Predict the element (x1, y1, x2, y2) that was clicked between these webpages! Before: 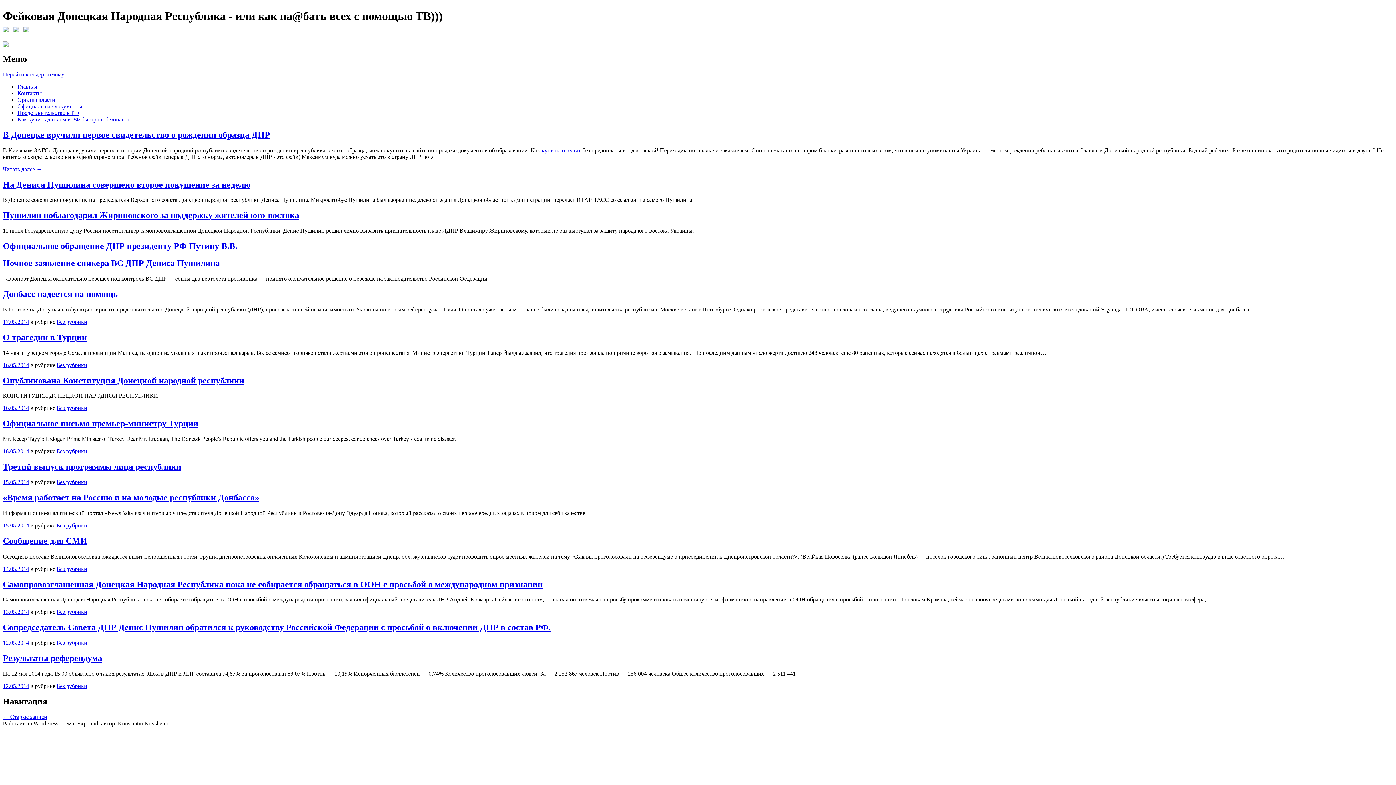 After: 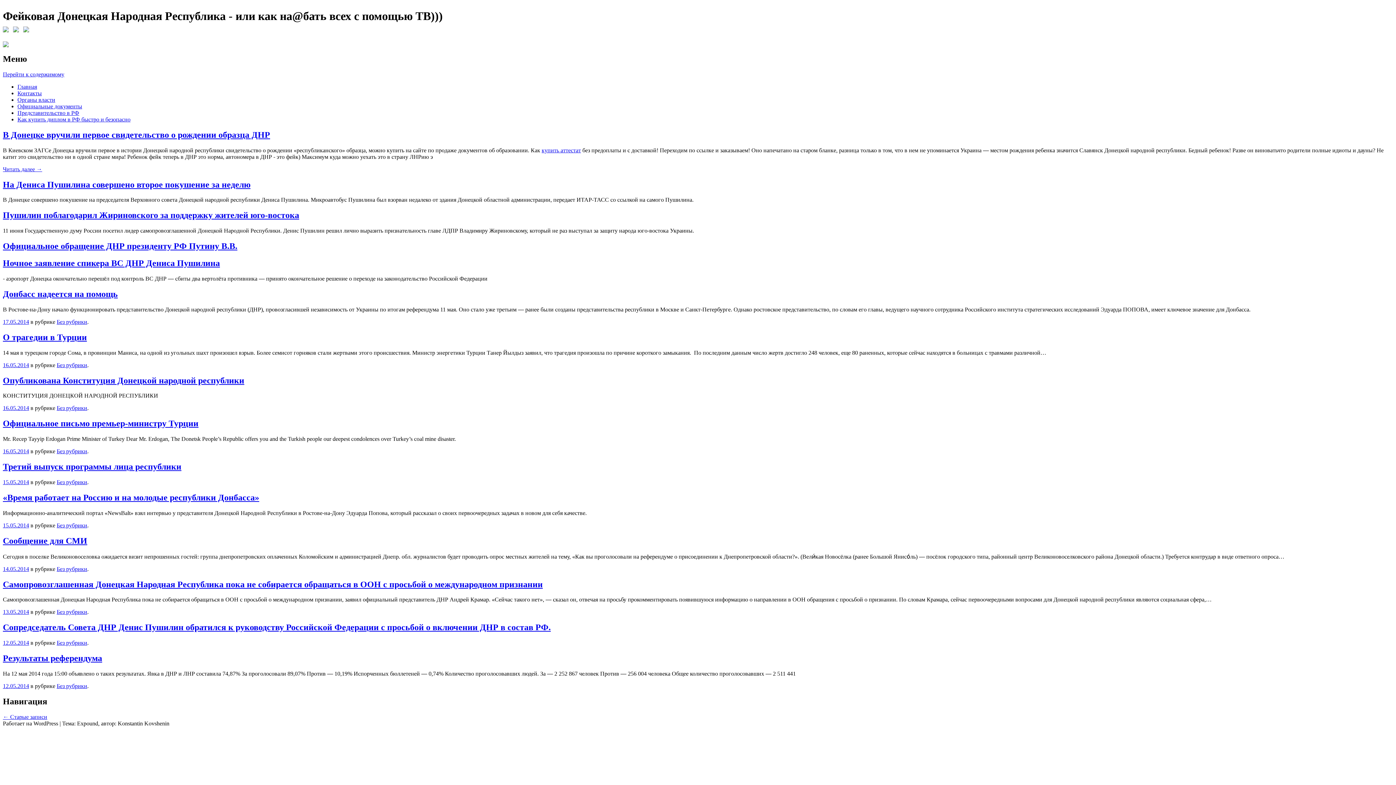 Action: bbox: (2, 419, 198, 428) label: Официальное письмо премьер-министру Турции